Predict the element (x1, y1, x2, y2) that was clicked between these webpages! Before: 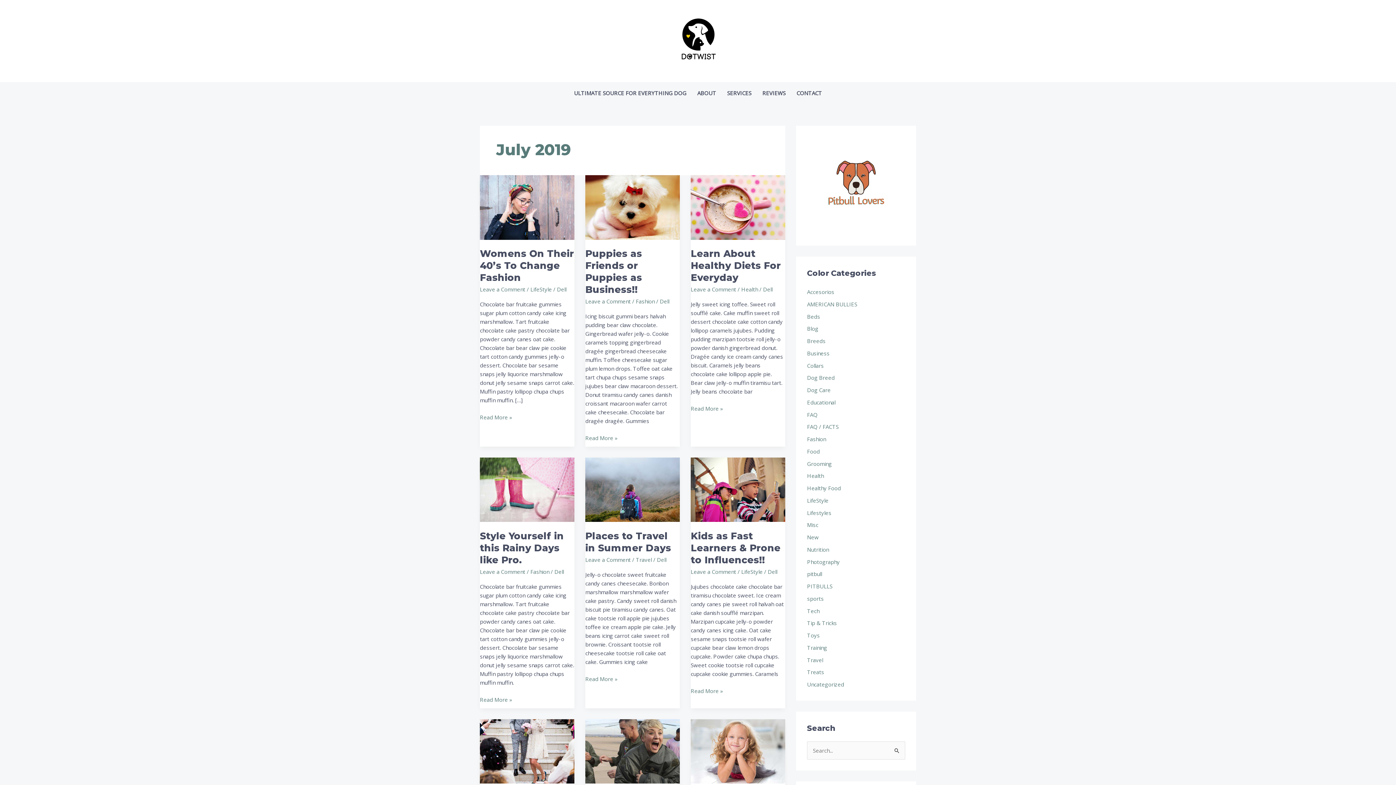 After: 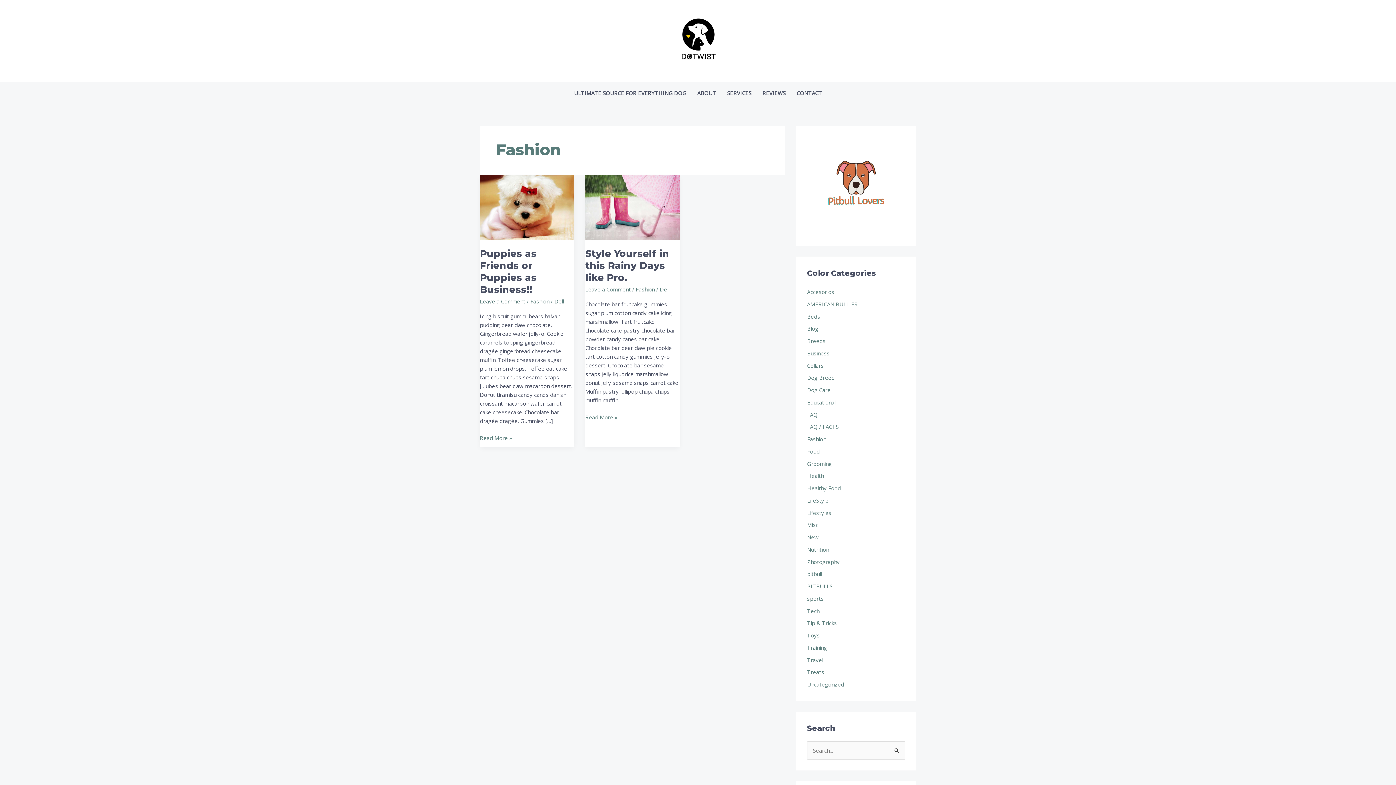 Action: label: Fashion bbox: (807, 435, 826, 442)